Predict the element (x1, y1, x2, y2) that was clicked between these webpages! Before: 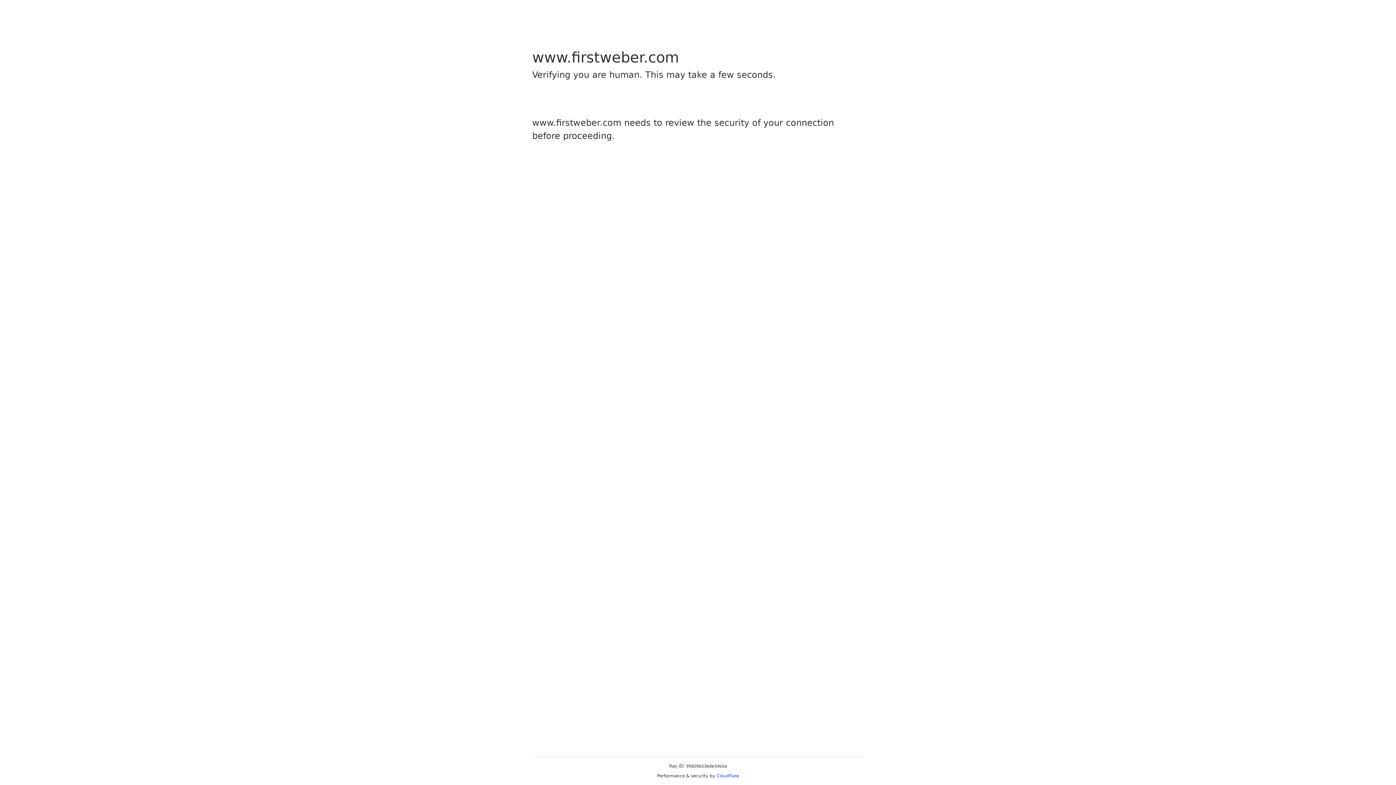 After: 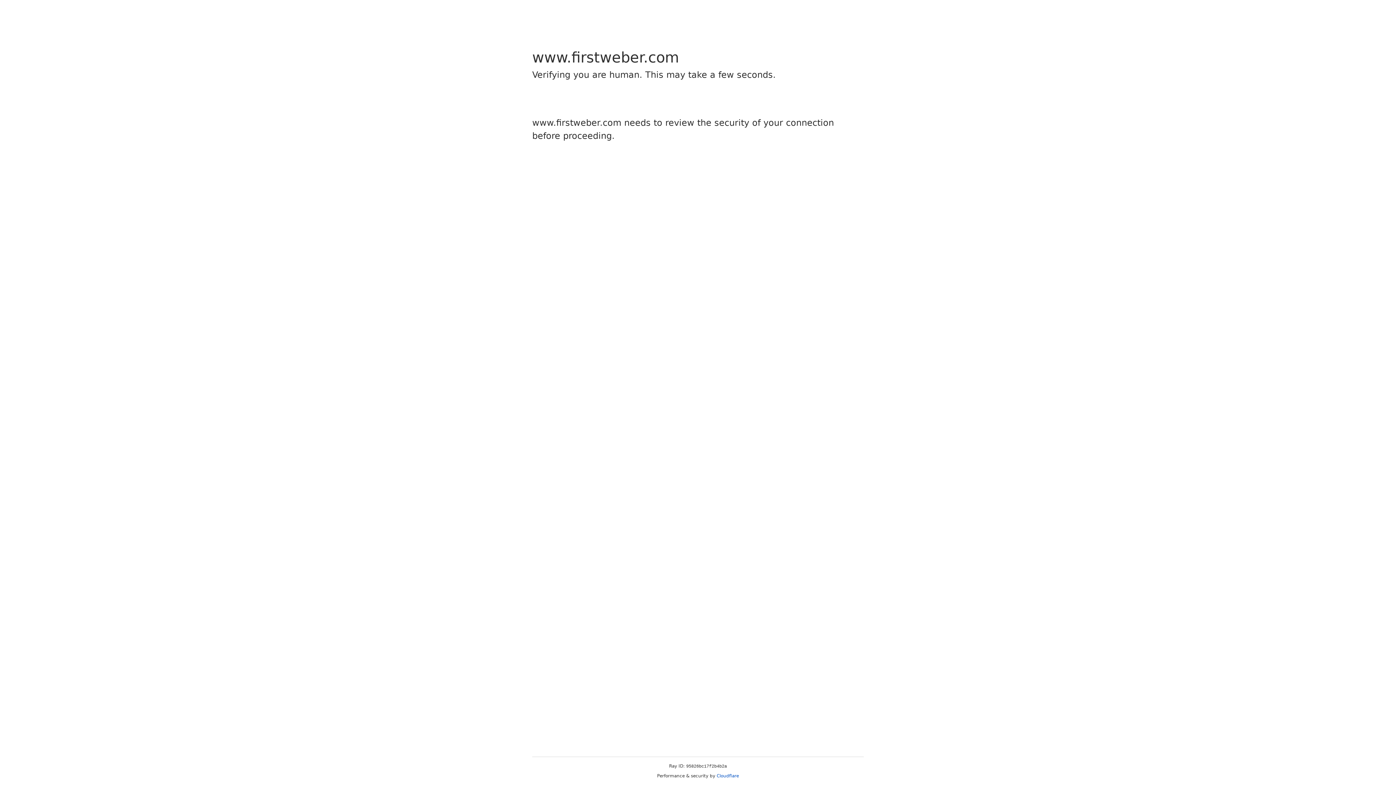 Action: bbox: (716, 773, 739, 778) label: Cloudflare